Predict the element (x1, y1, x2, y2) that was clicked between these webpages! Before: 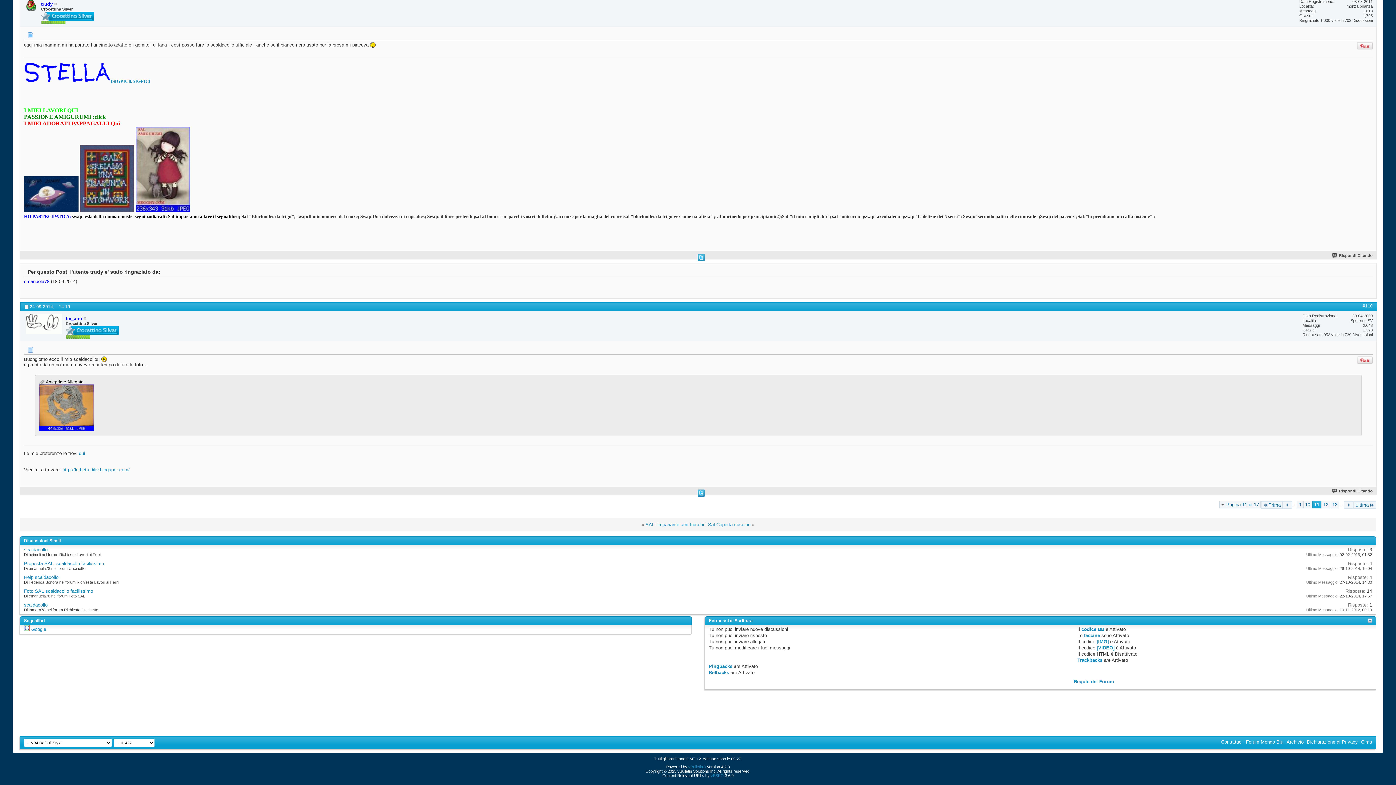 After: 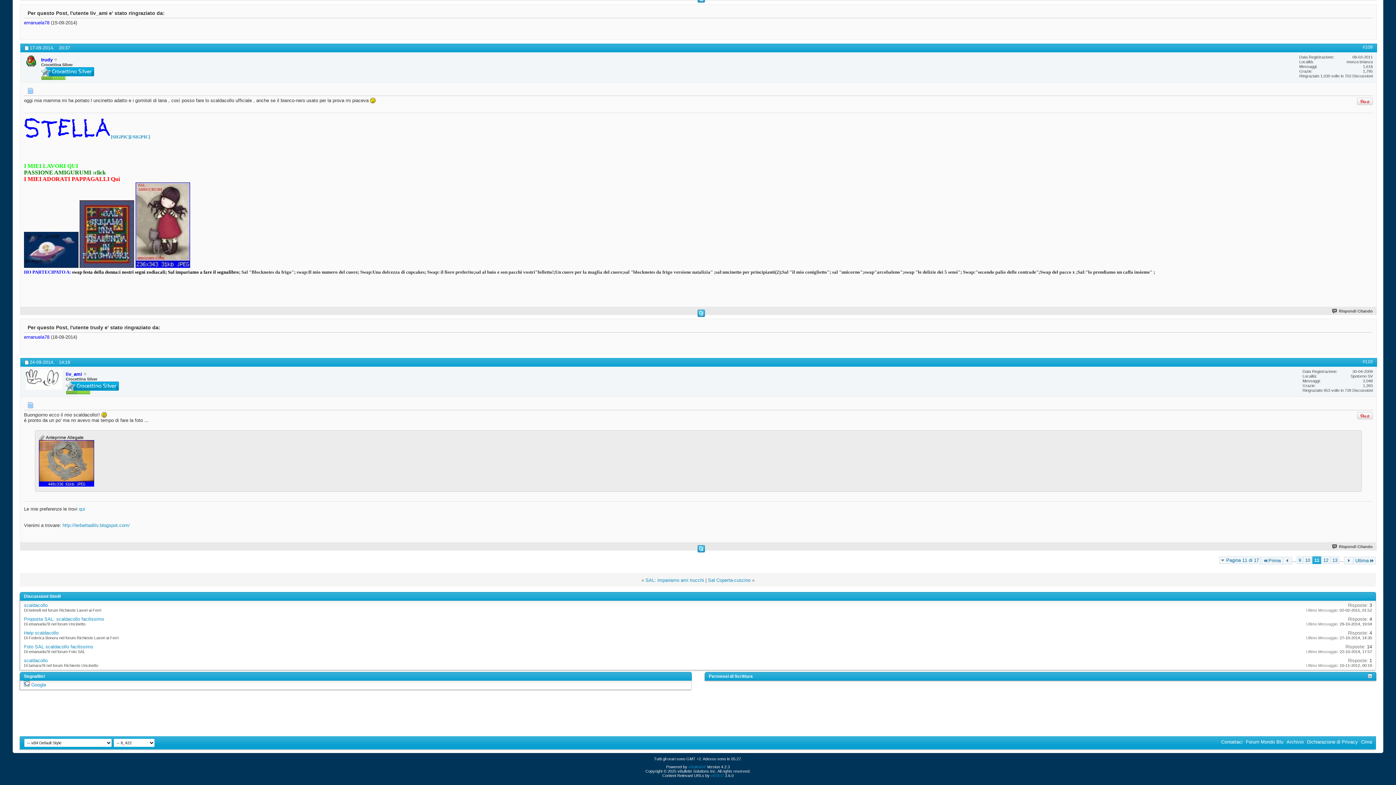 Action: bbox: (1367, 618, 1372, 621)